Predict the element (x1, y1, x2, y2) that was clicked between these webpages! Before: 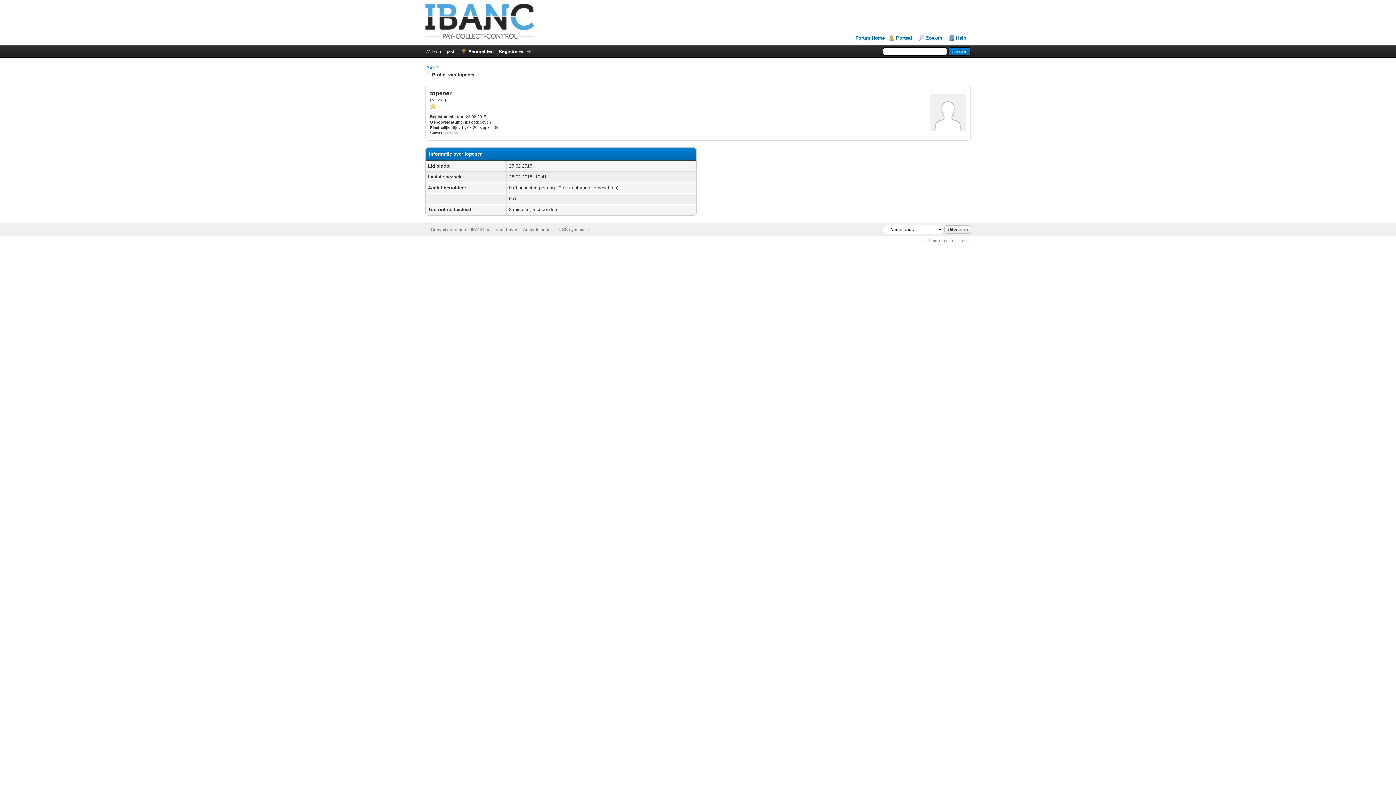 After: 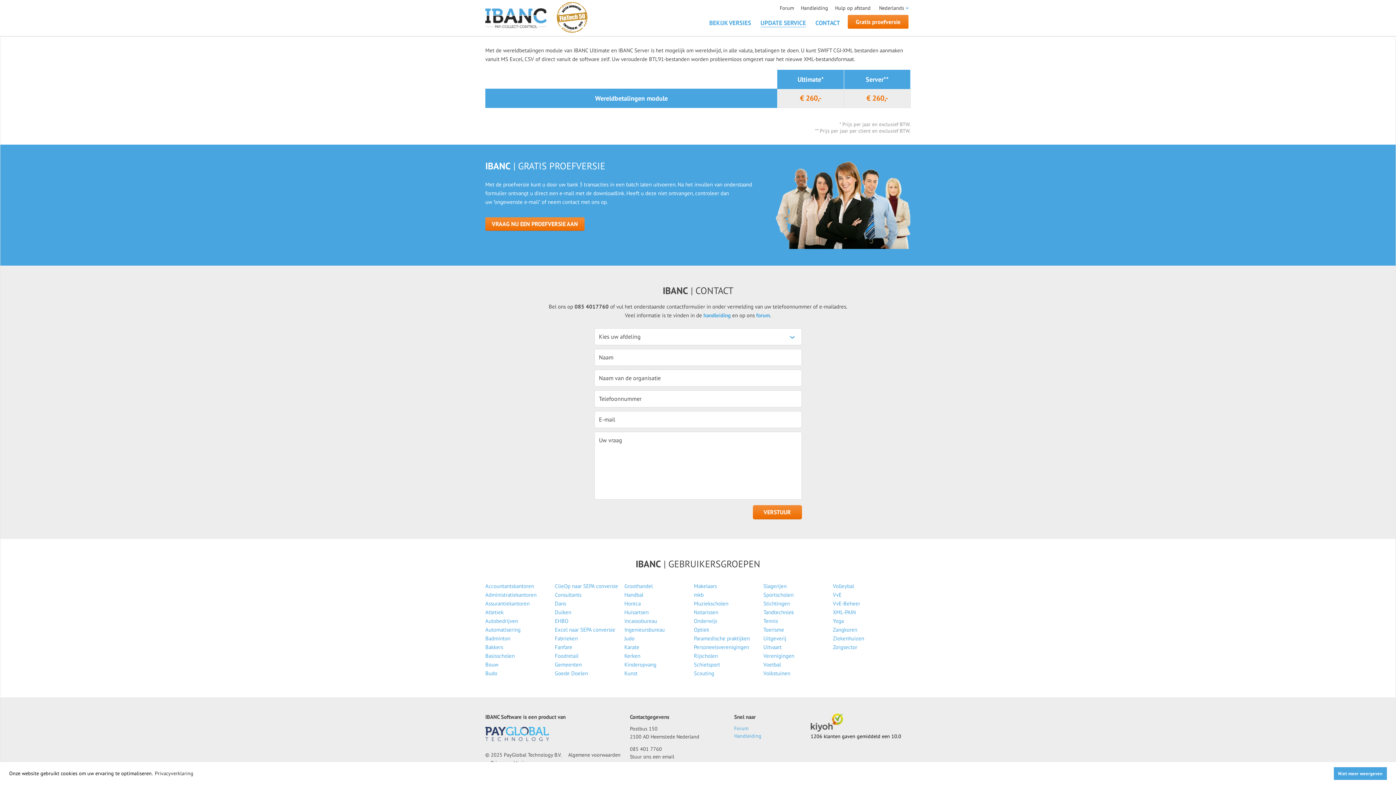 Action: bbox: (430, 227, 466, 232) label: Contact opnemen